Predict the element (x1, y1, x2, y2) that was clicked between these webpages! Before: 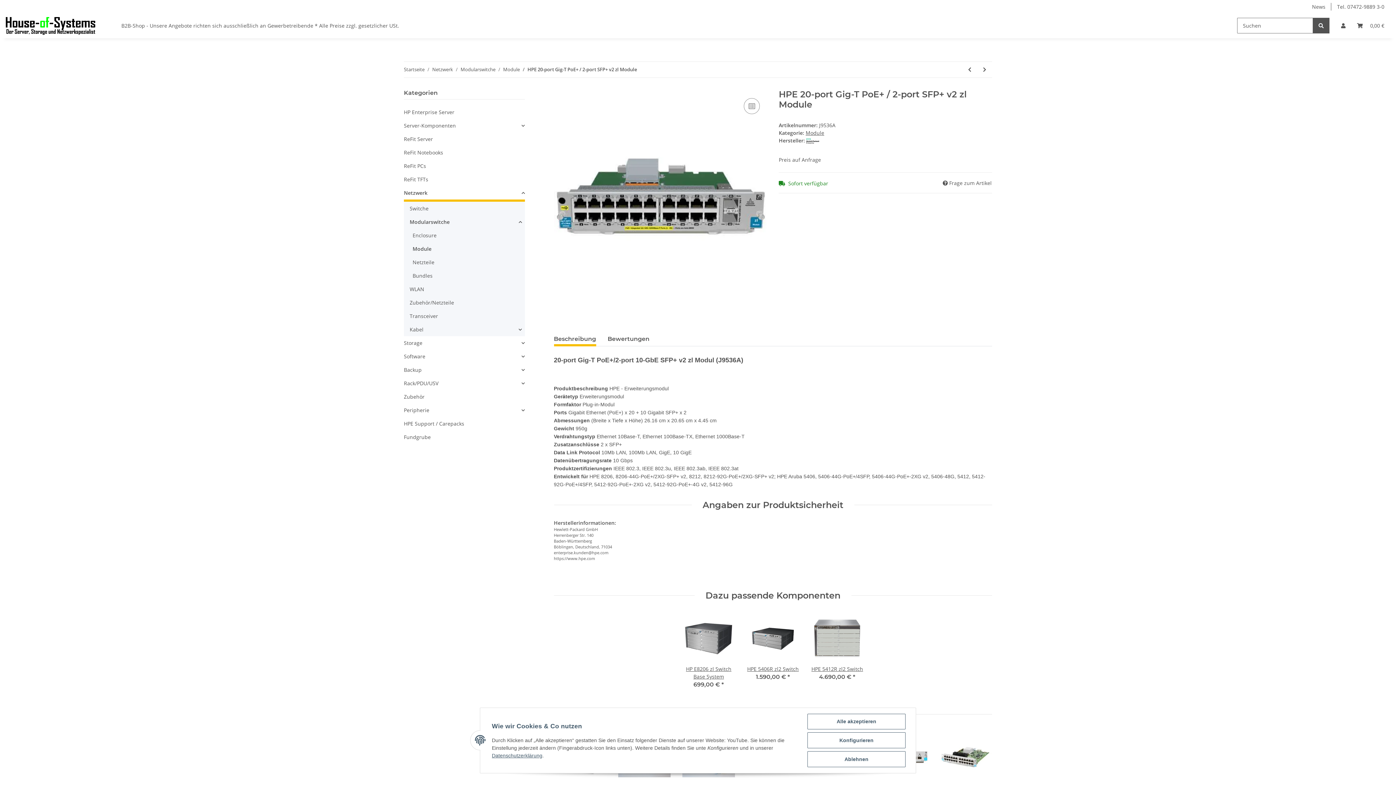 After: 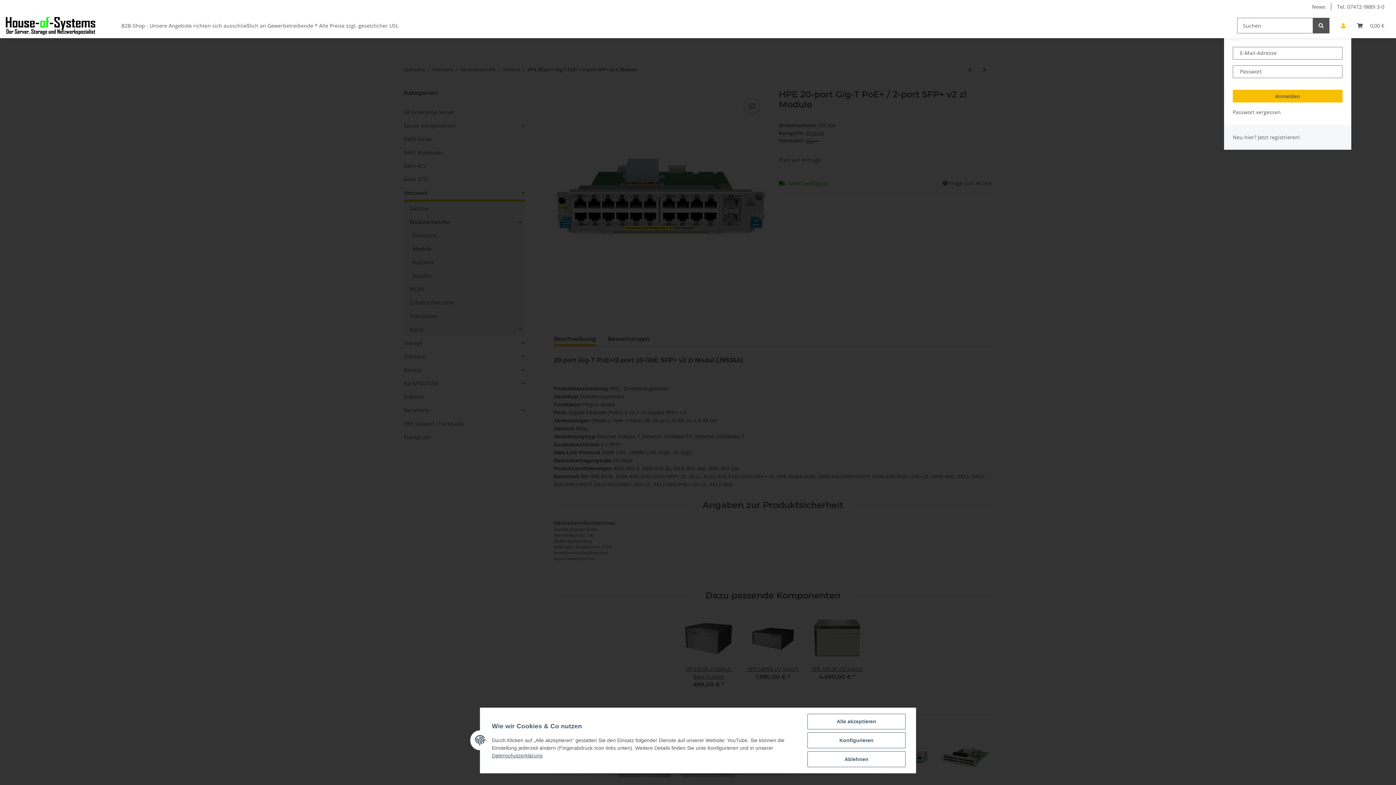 Action: bbox: (1335, 13, 1351, 38) label: Mein Konto